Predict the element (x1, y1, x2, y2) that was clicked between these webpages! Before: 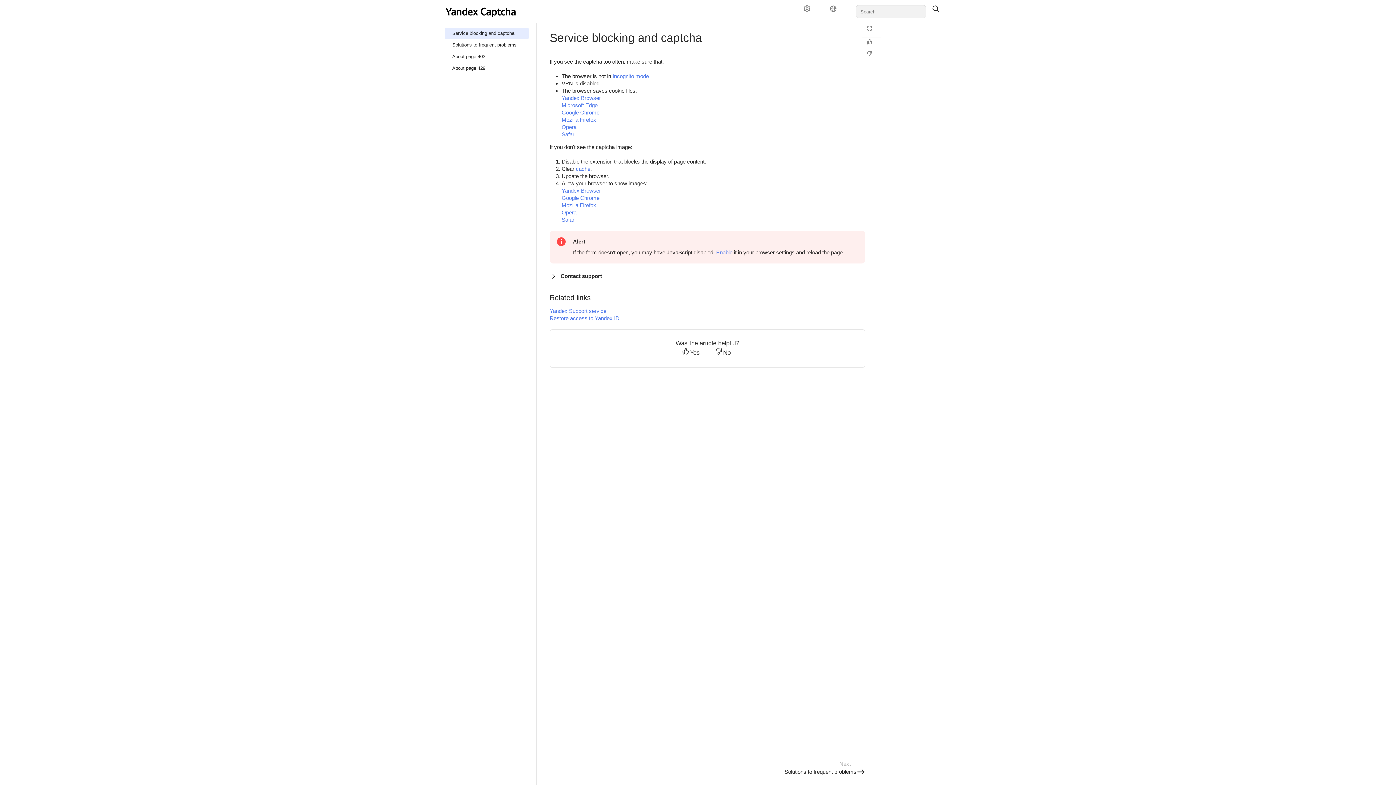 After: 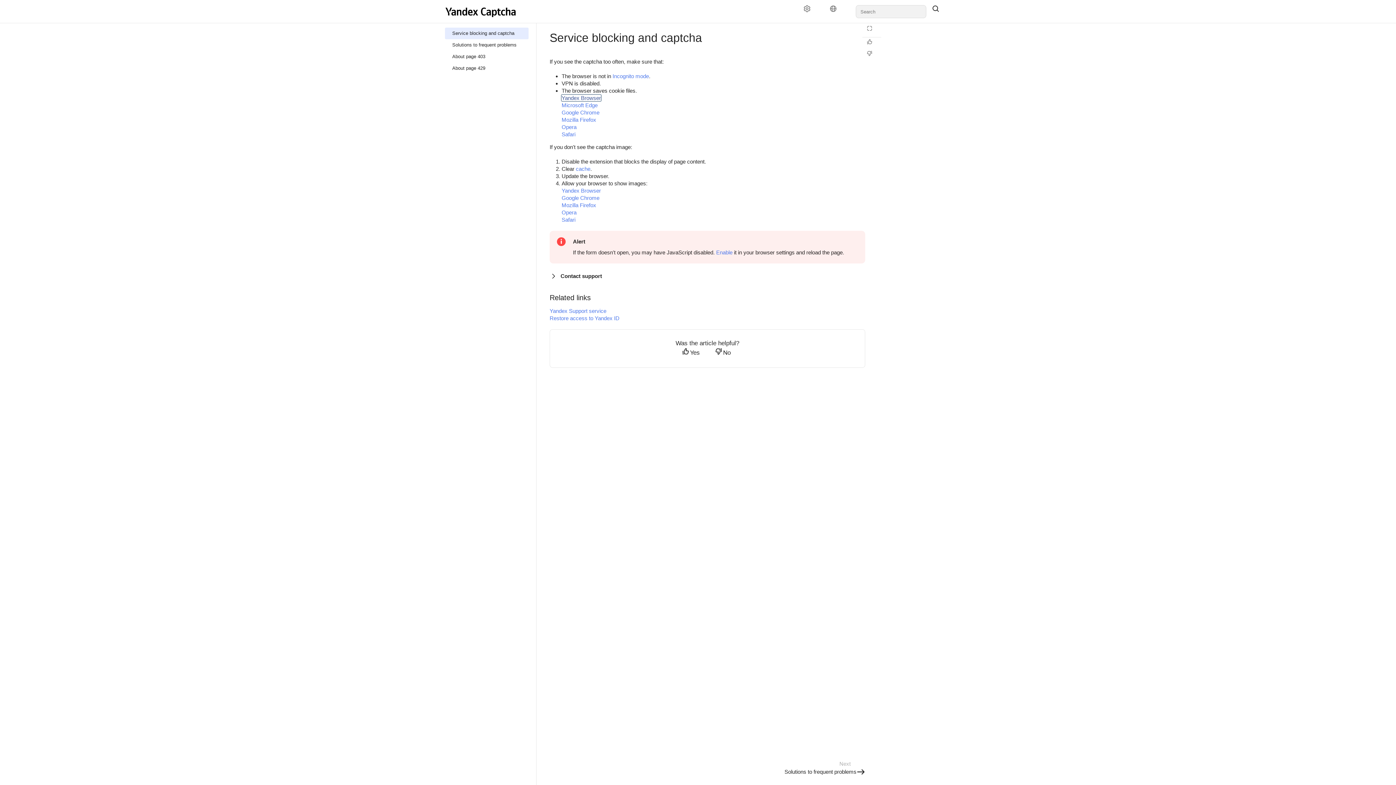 Action: label: Yandex Browser bbox: (561, 94, 601, 101)